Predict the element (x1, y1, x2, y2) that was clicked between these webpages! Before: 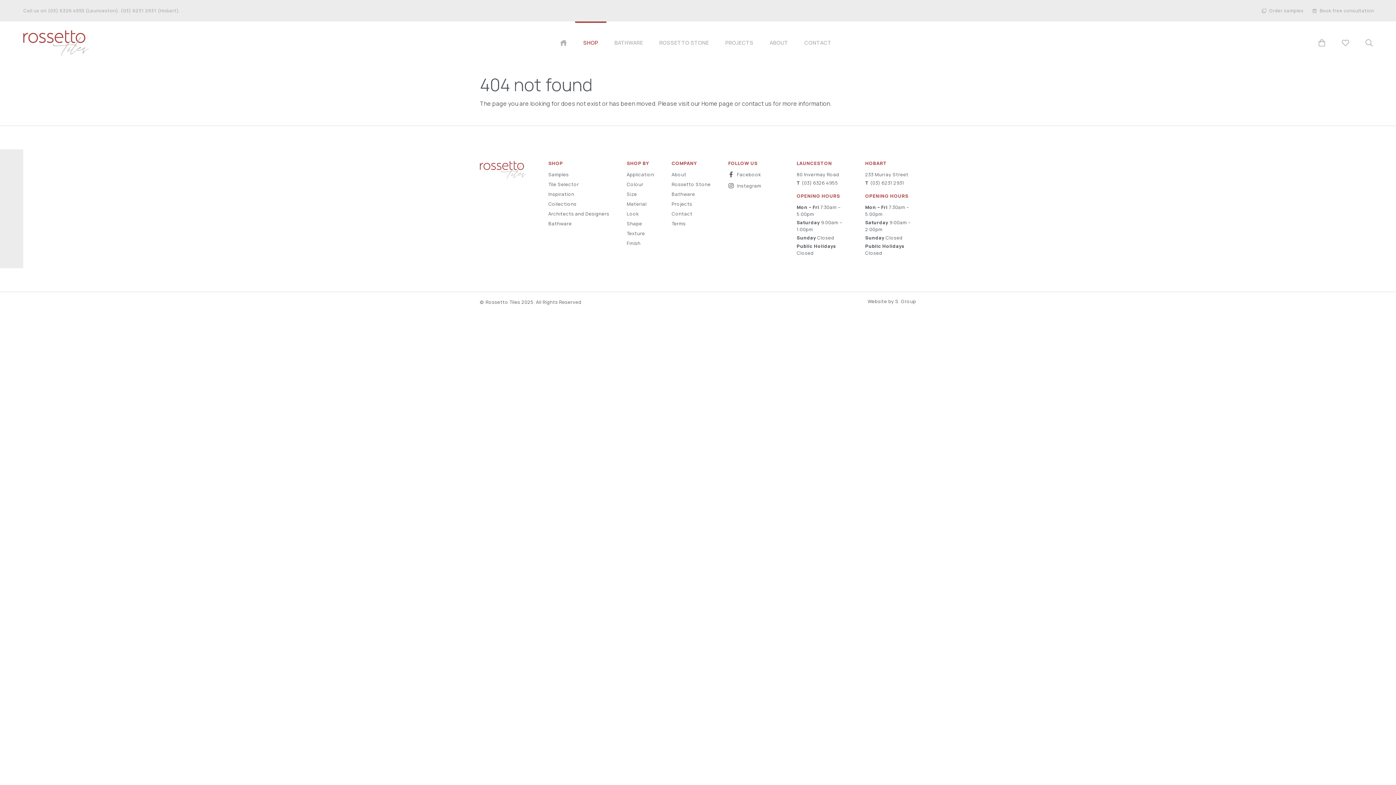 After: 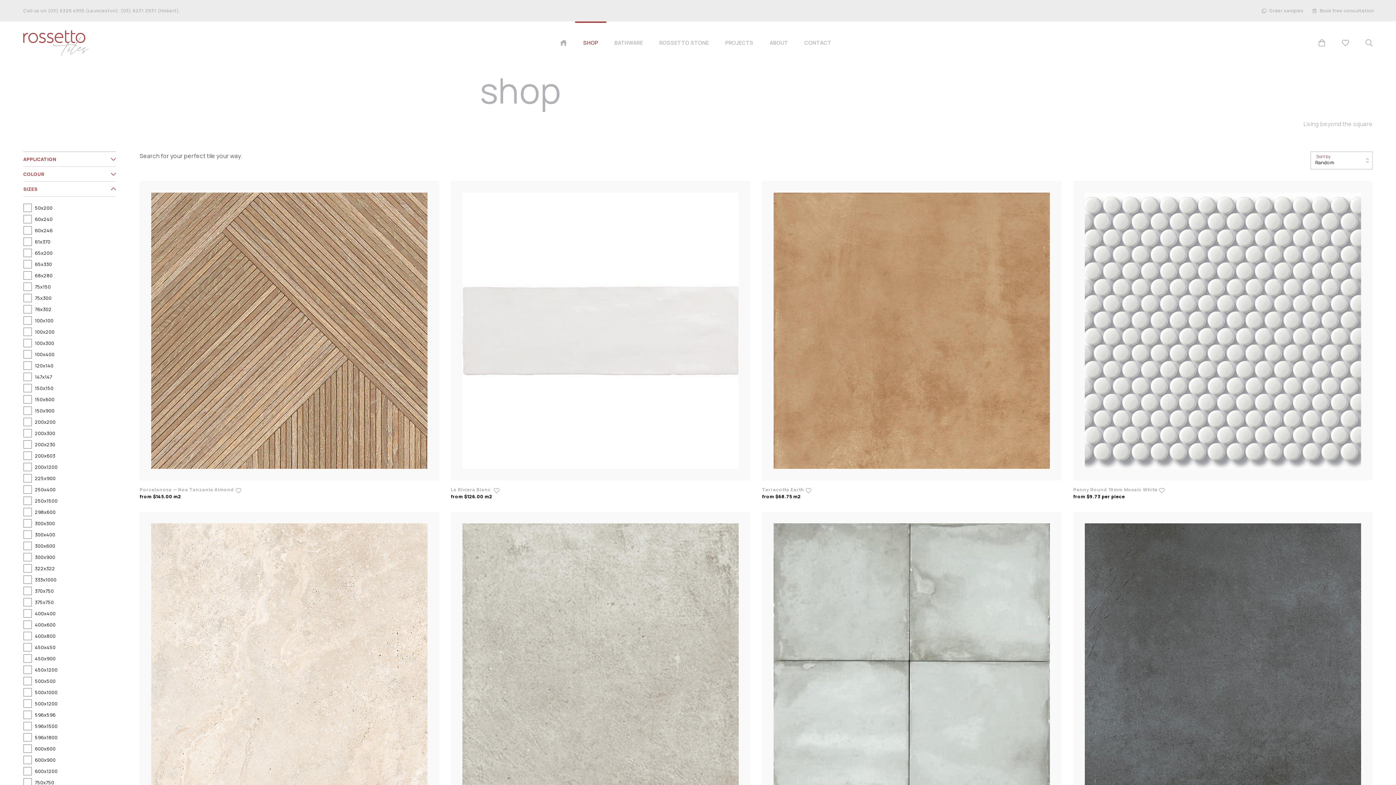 Action: bbox: (626, 190, 637, 199) label: Size